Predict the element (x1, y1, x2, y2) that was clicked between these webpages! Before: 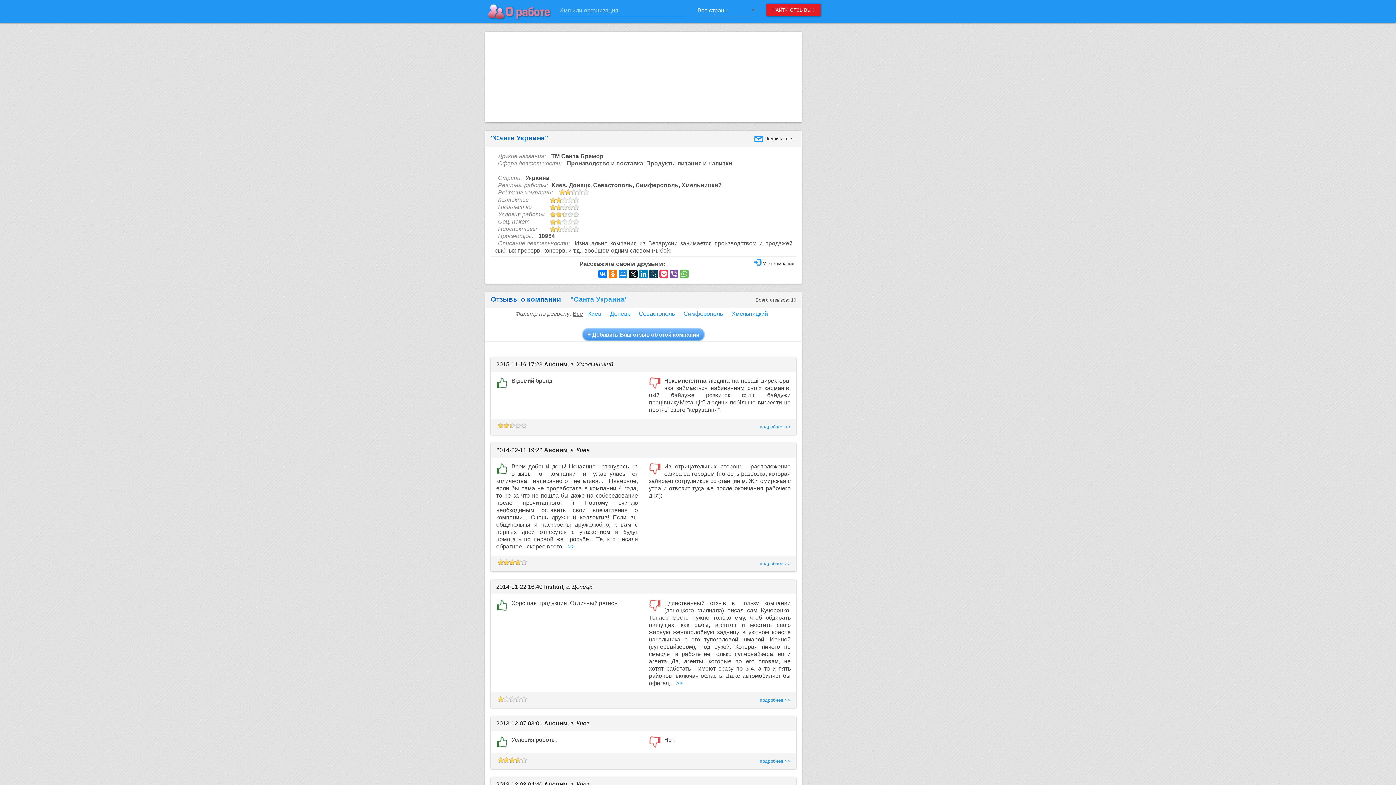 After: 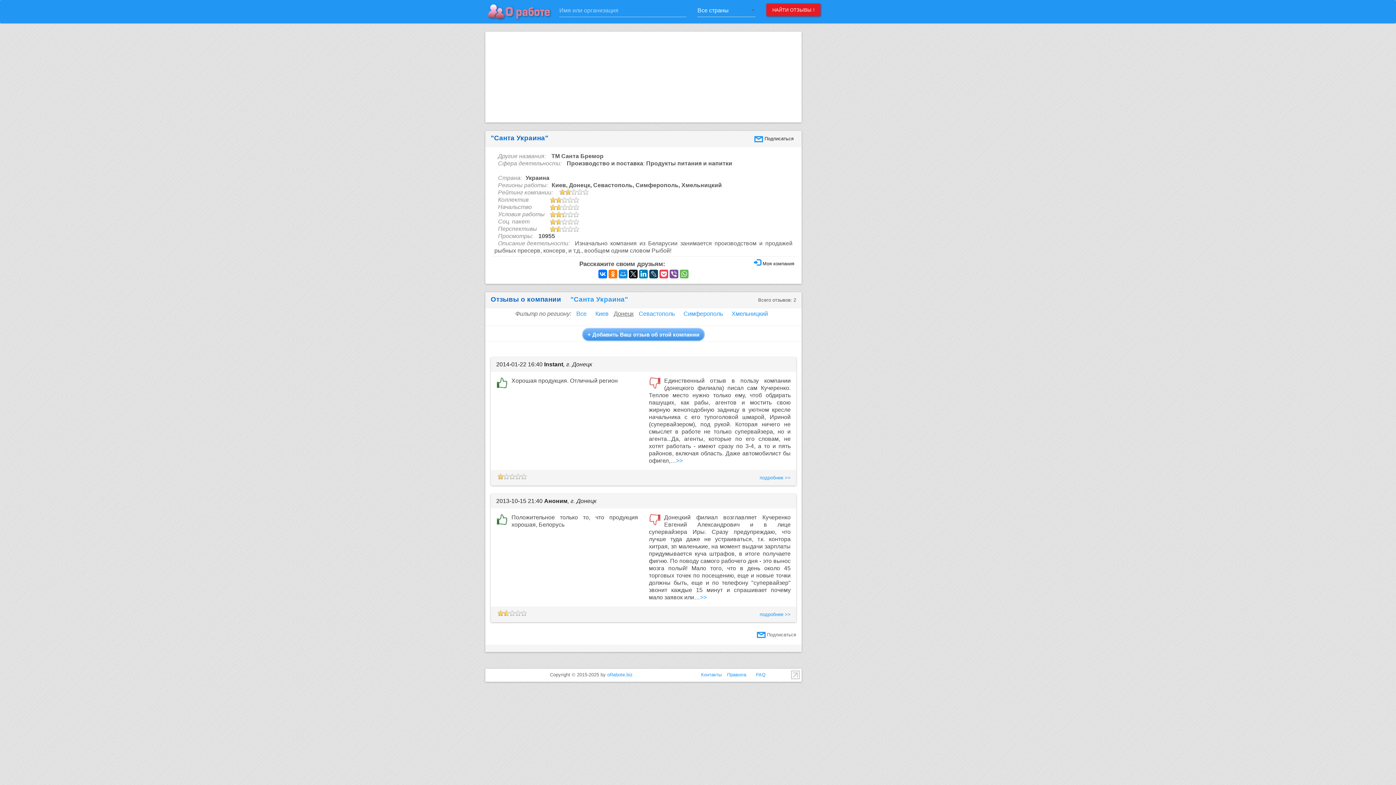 Action: bbox: (606, 310, 633, 316) label: Донецк